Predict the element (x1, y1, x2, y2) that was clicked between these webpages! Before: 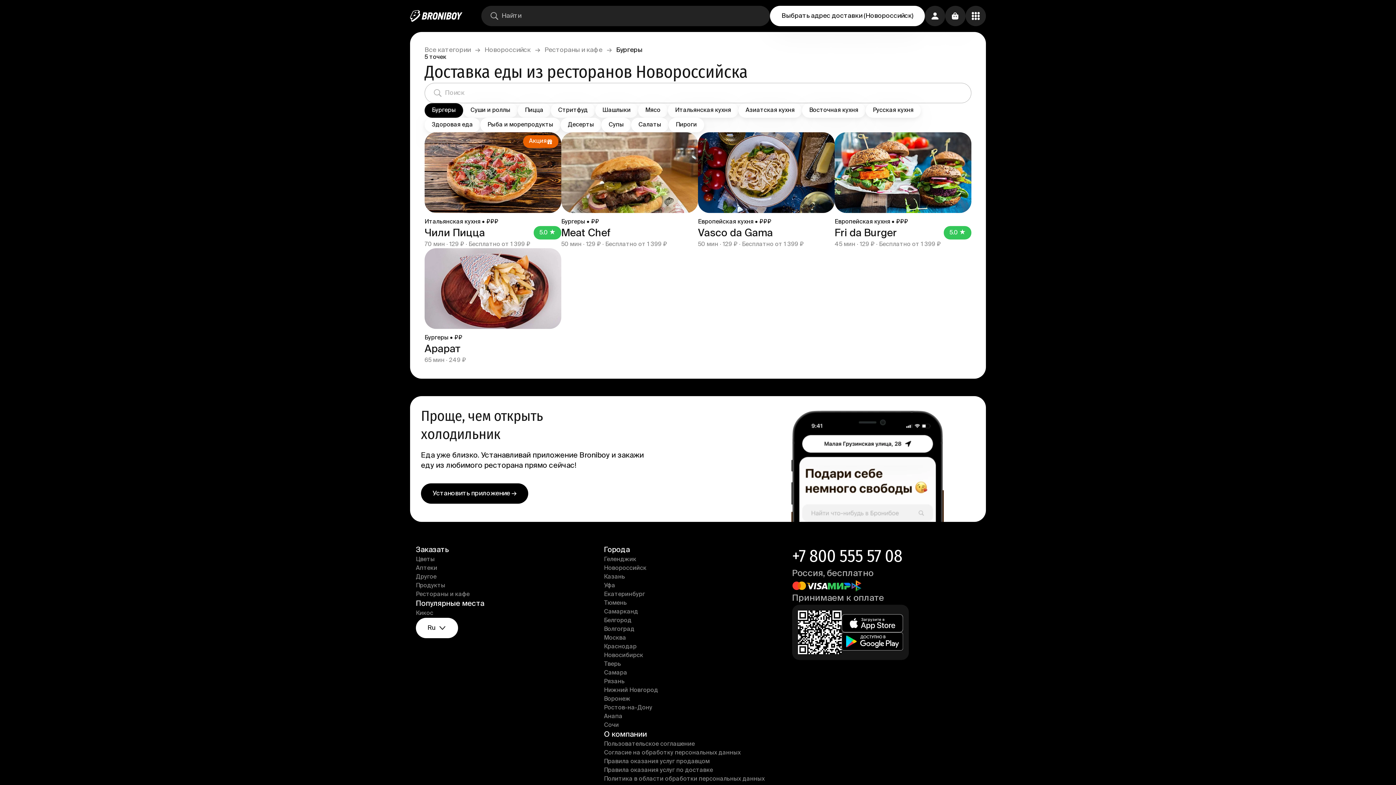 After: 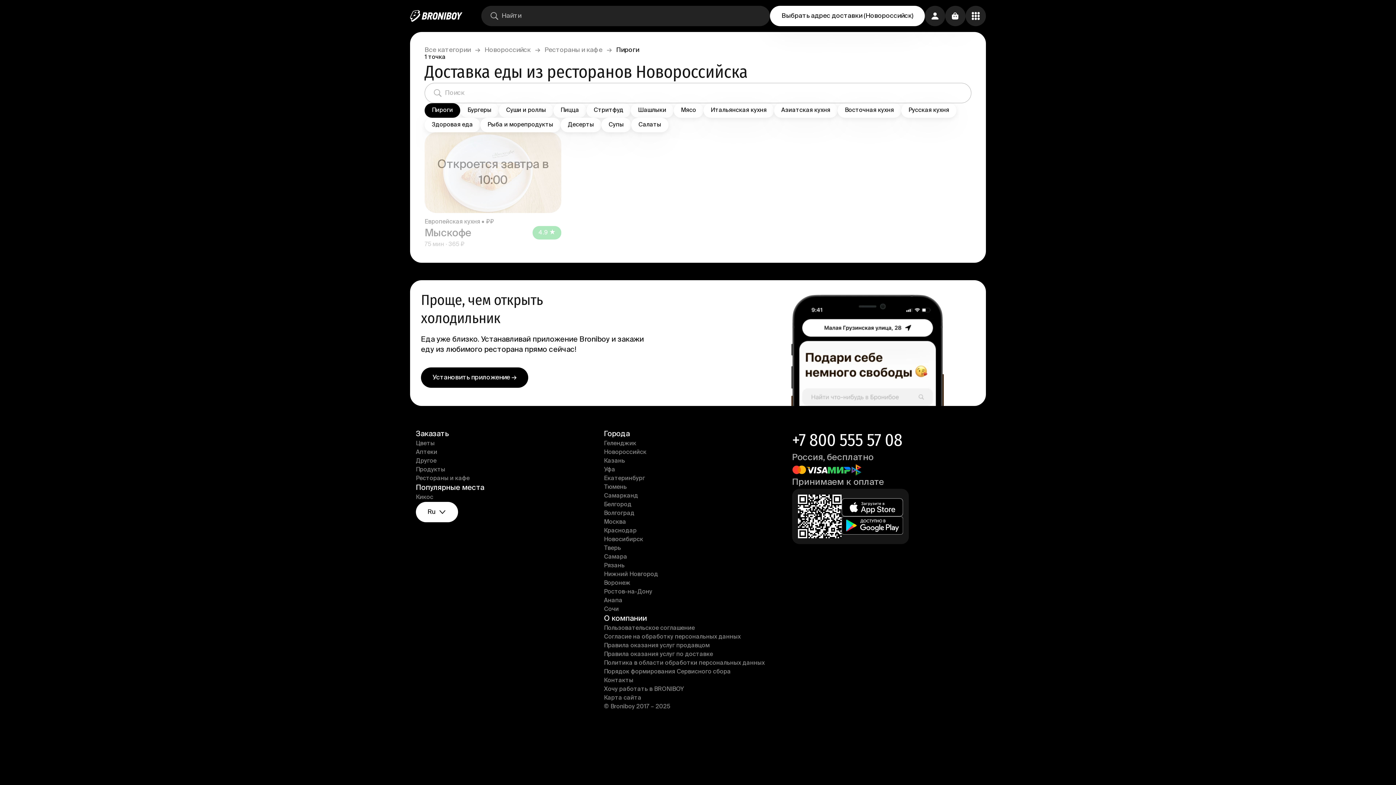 Action: bbox: (668, 117, 704, 132) label: Пироги